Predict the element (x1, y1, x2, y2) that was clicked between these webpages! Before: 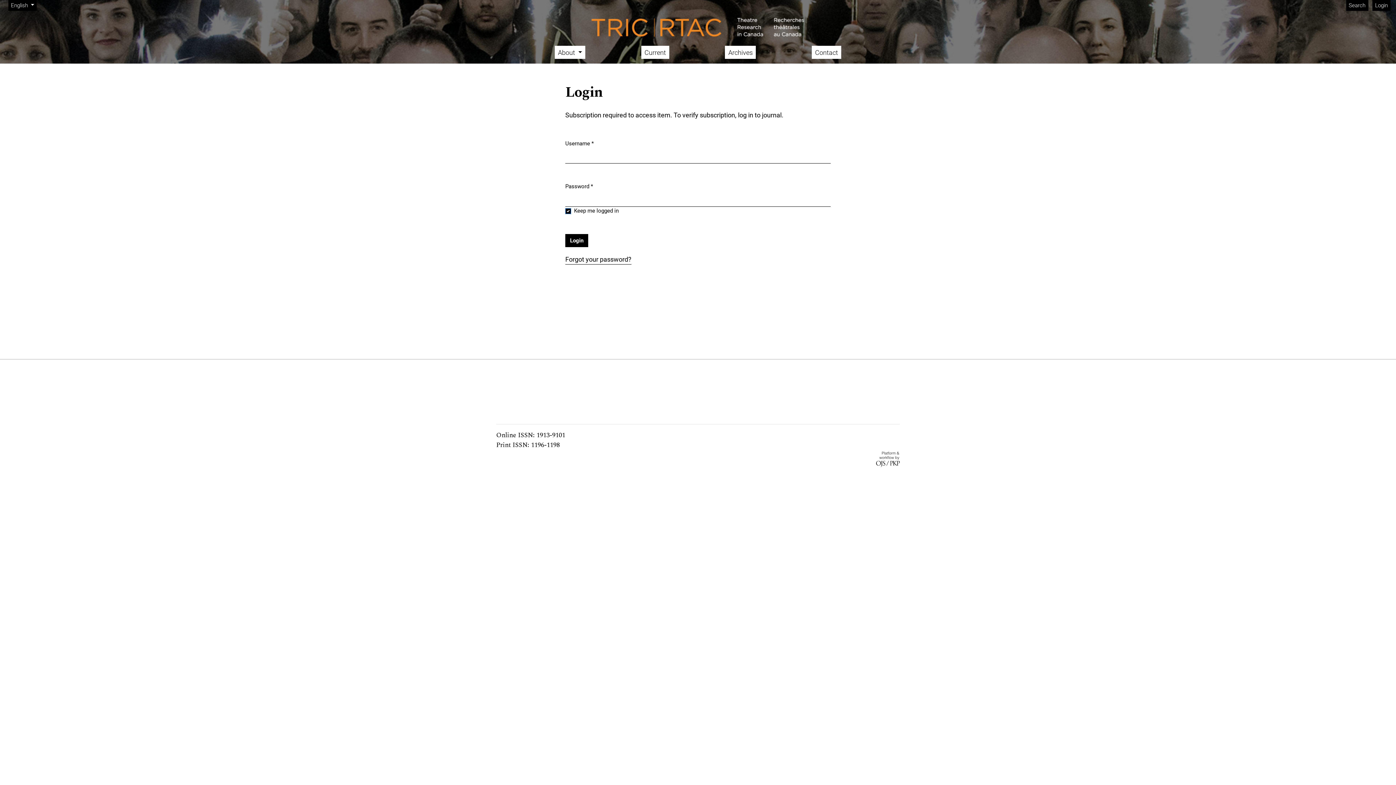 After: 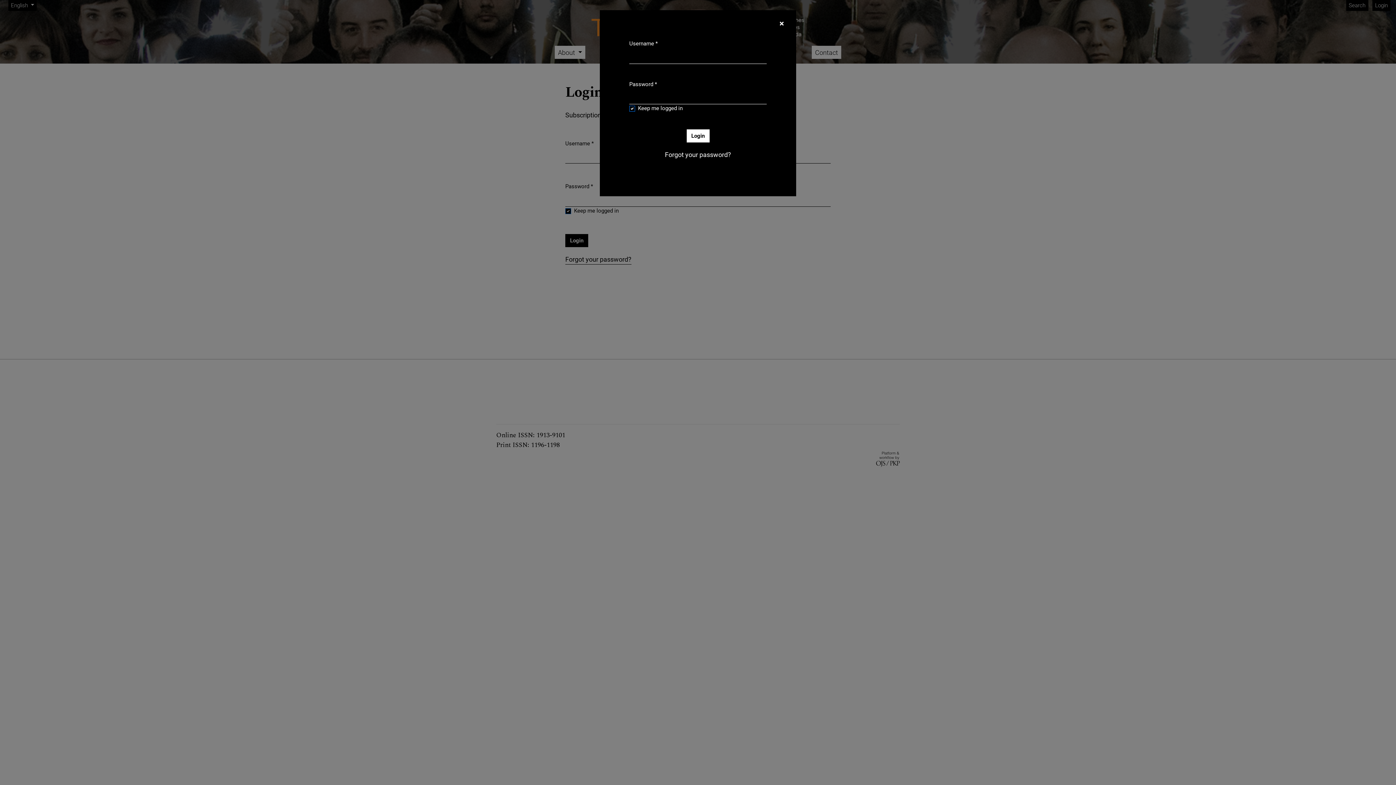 Action: bbox: (1372, 0, 1390, 10) label: Login